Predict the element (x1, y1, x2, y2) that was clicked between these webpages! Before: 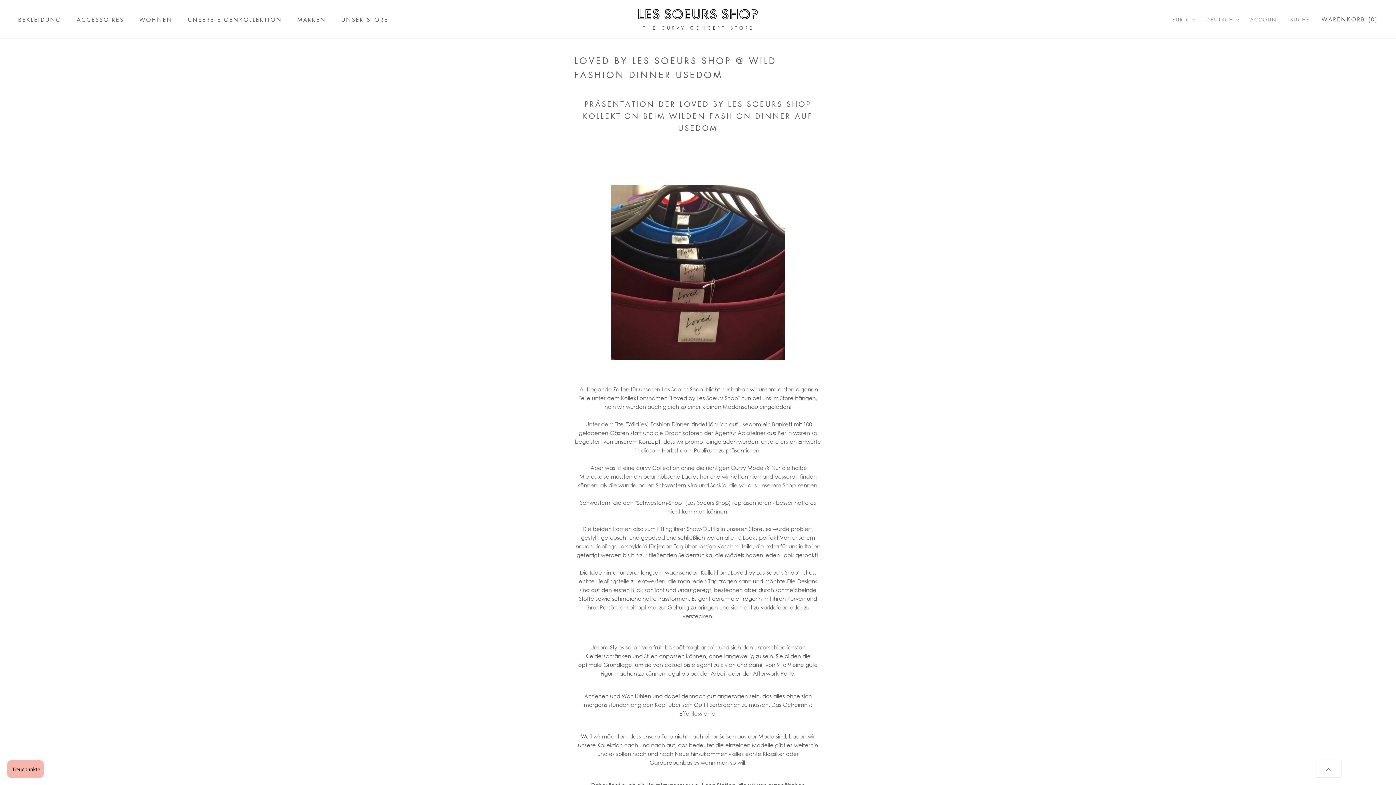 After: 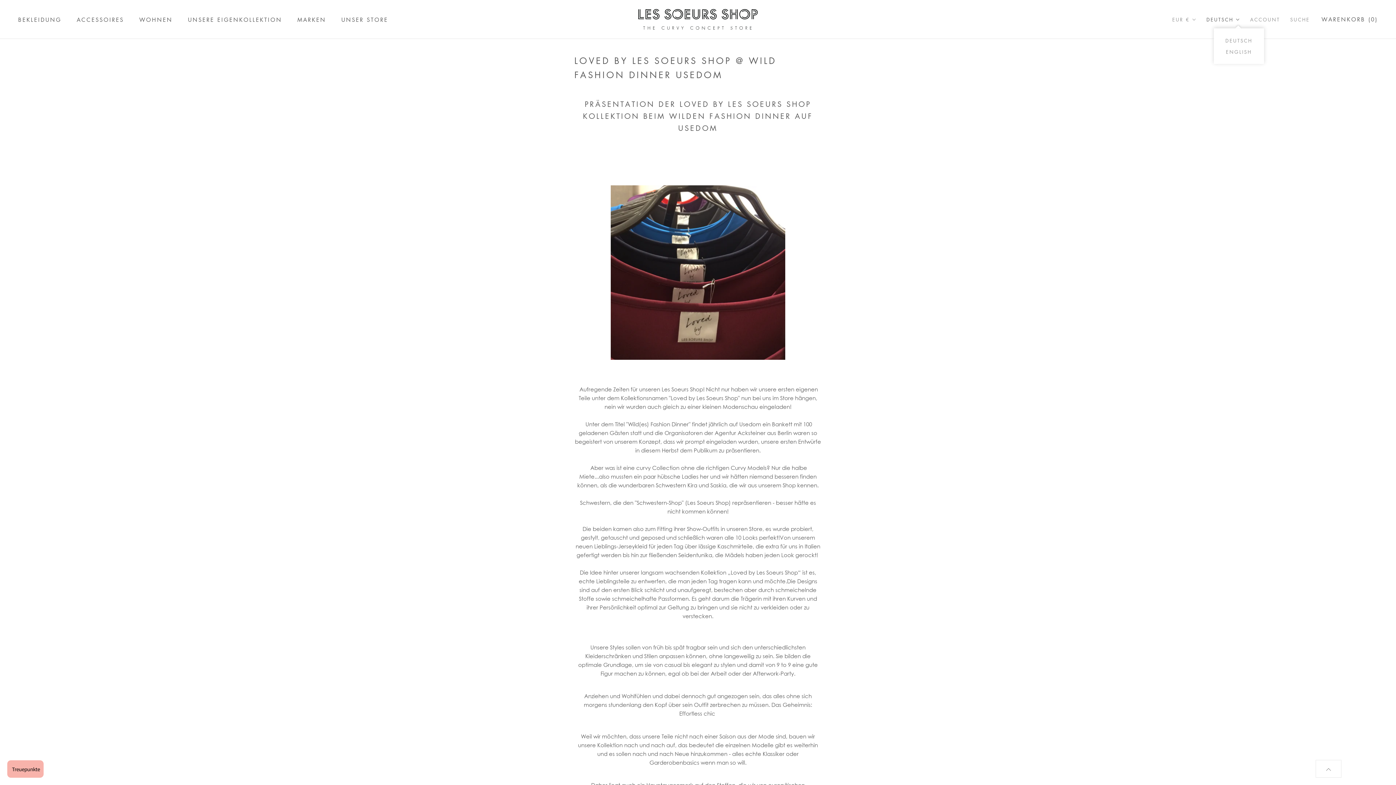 Action: bbox: (1206, 14, 1240, 24) label: DEUTSCH